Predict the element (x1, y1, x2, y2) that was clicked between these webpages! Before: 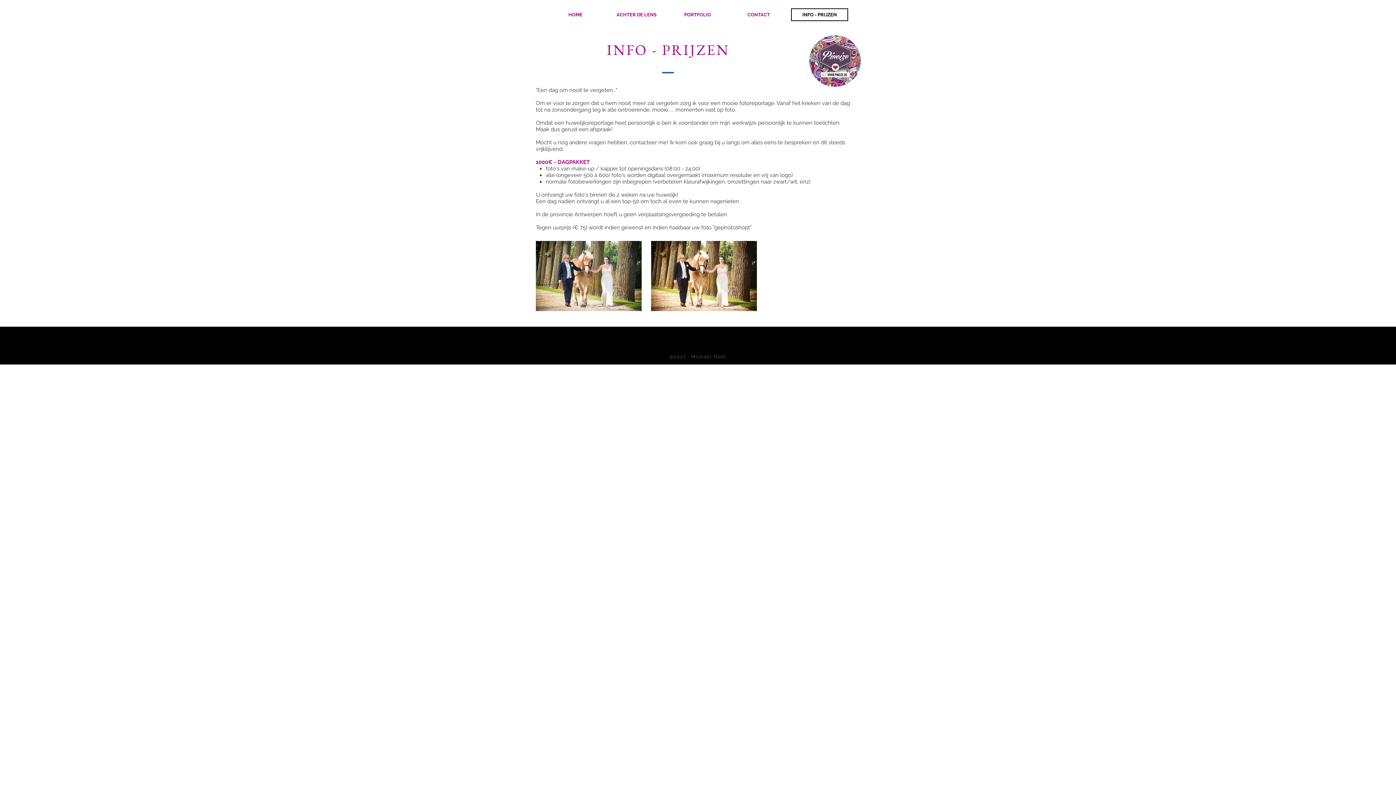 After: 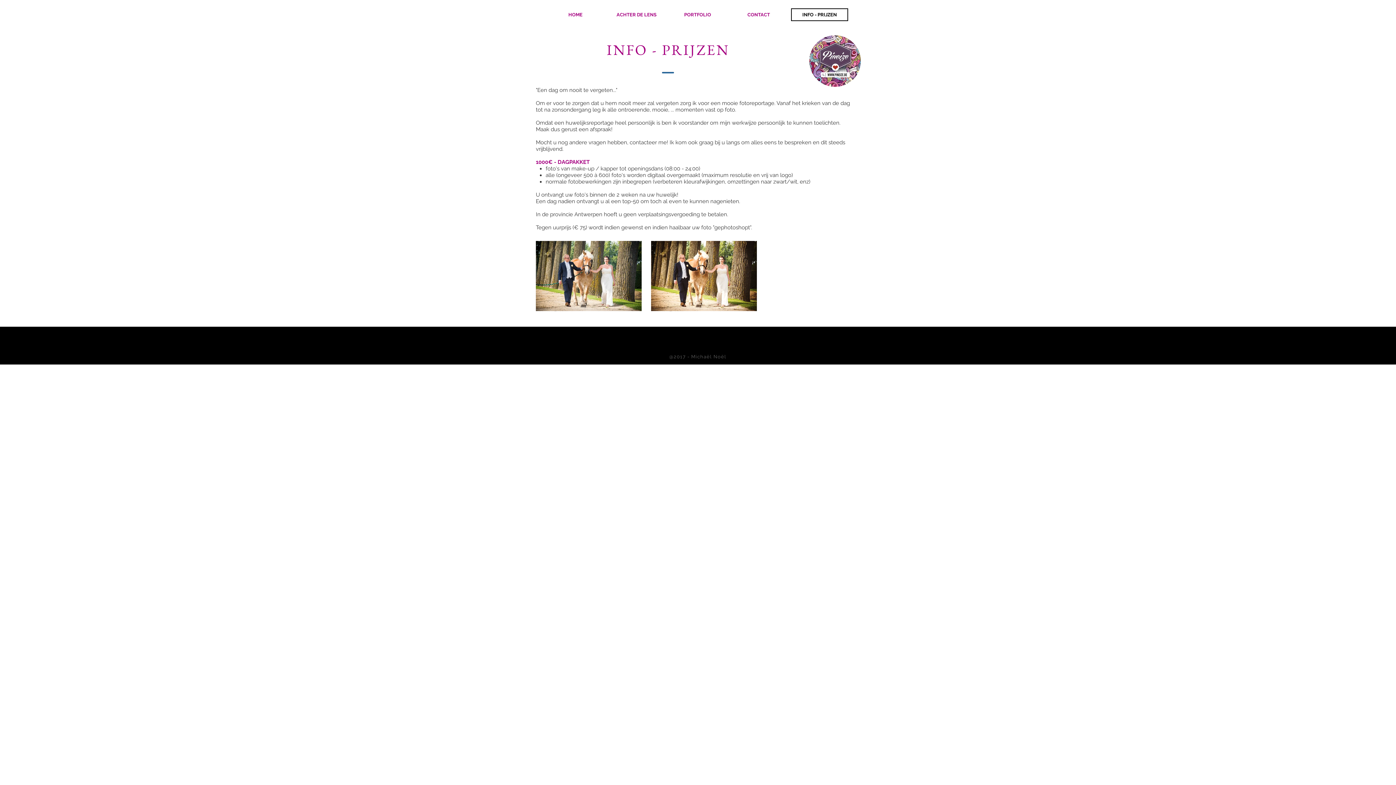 Action: label: INFO - PRIJZEN bbox: (791, 8, 848, 21)